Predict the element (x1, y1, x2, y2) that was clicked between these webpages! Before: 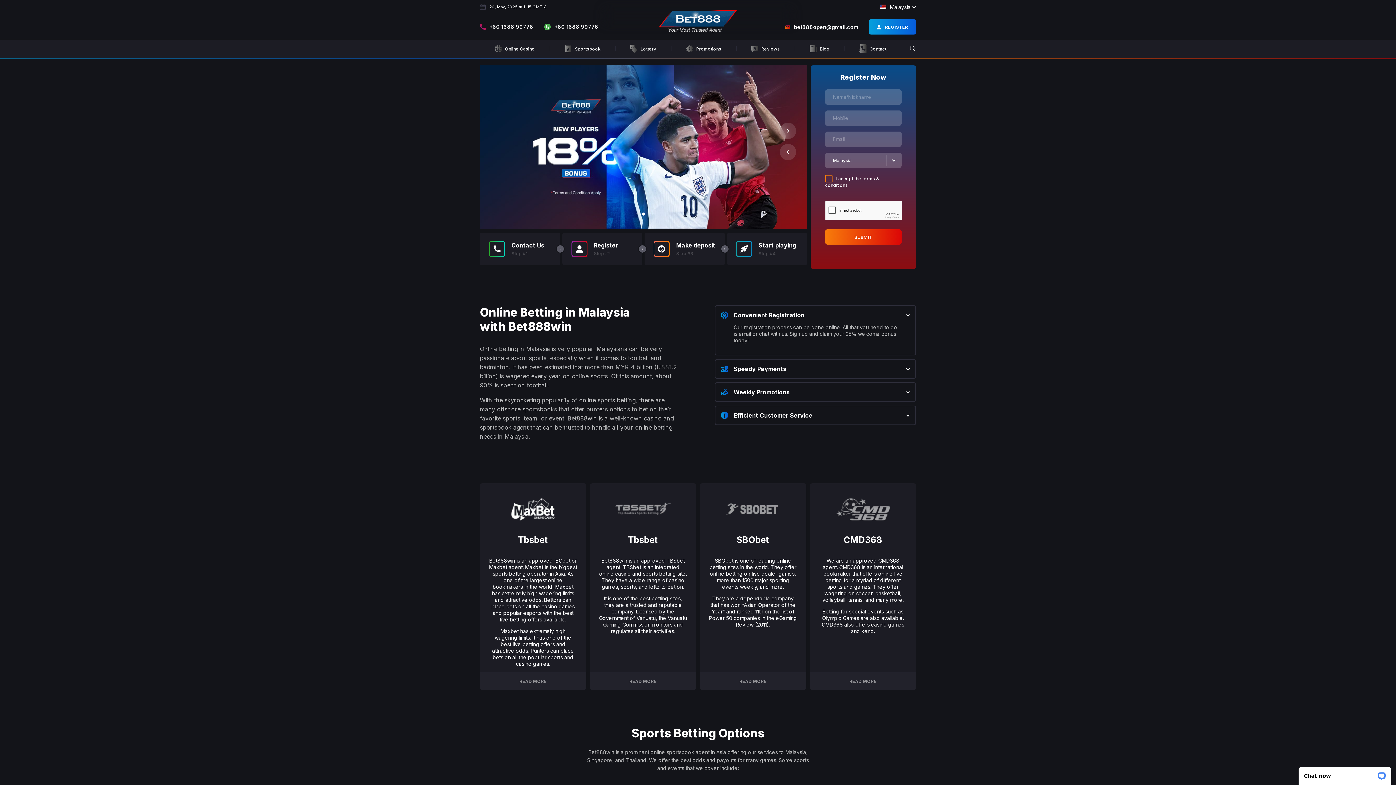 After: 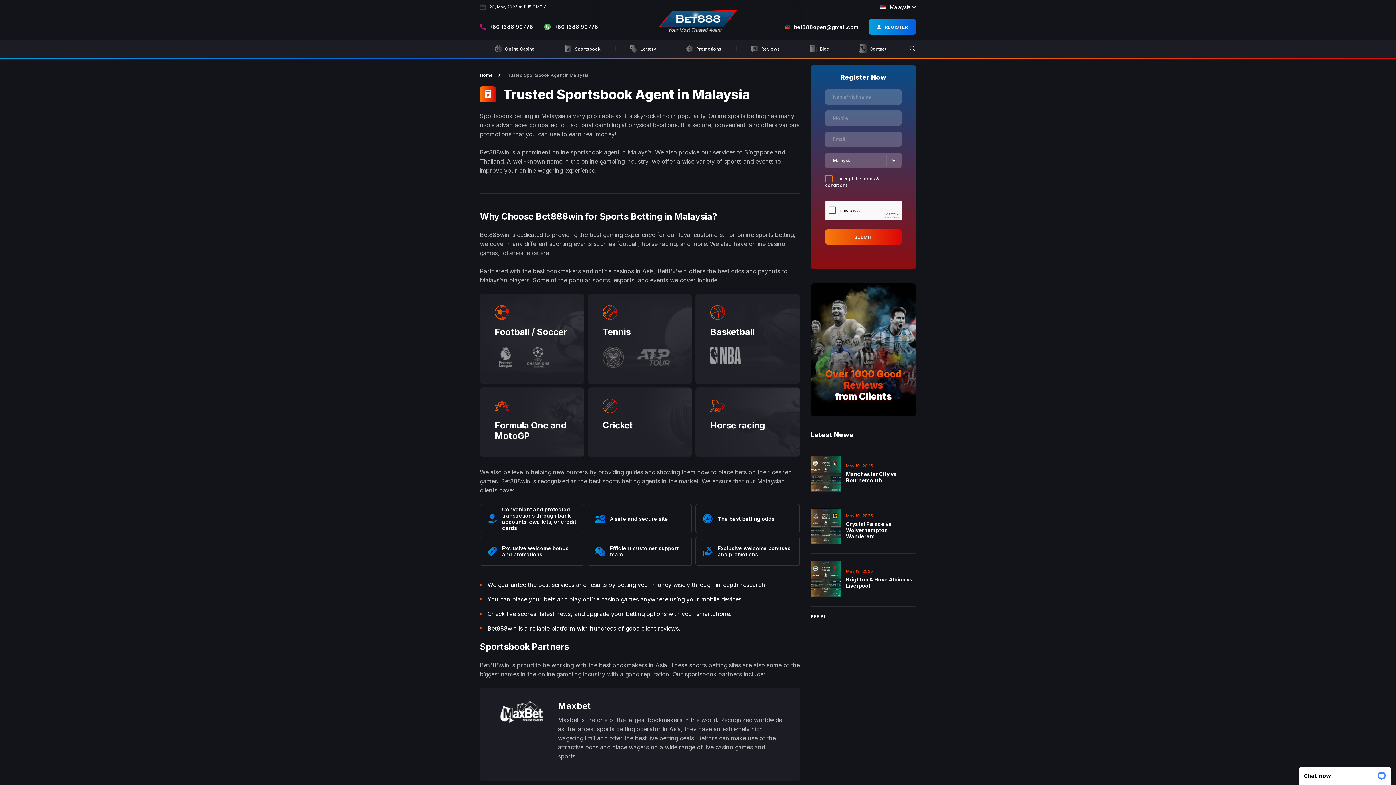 Action: label: Sportsbook bbox: (560, 39, 604, 57)